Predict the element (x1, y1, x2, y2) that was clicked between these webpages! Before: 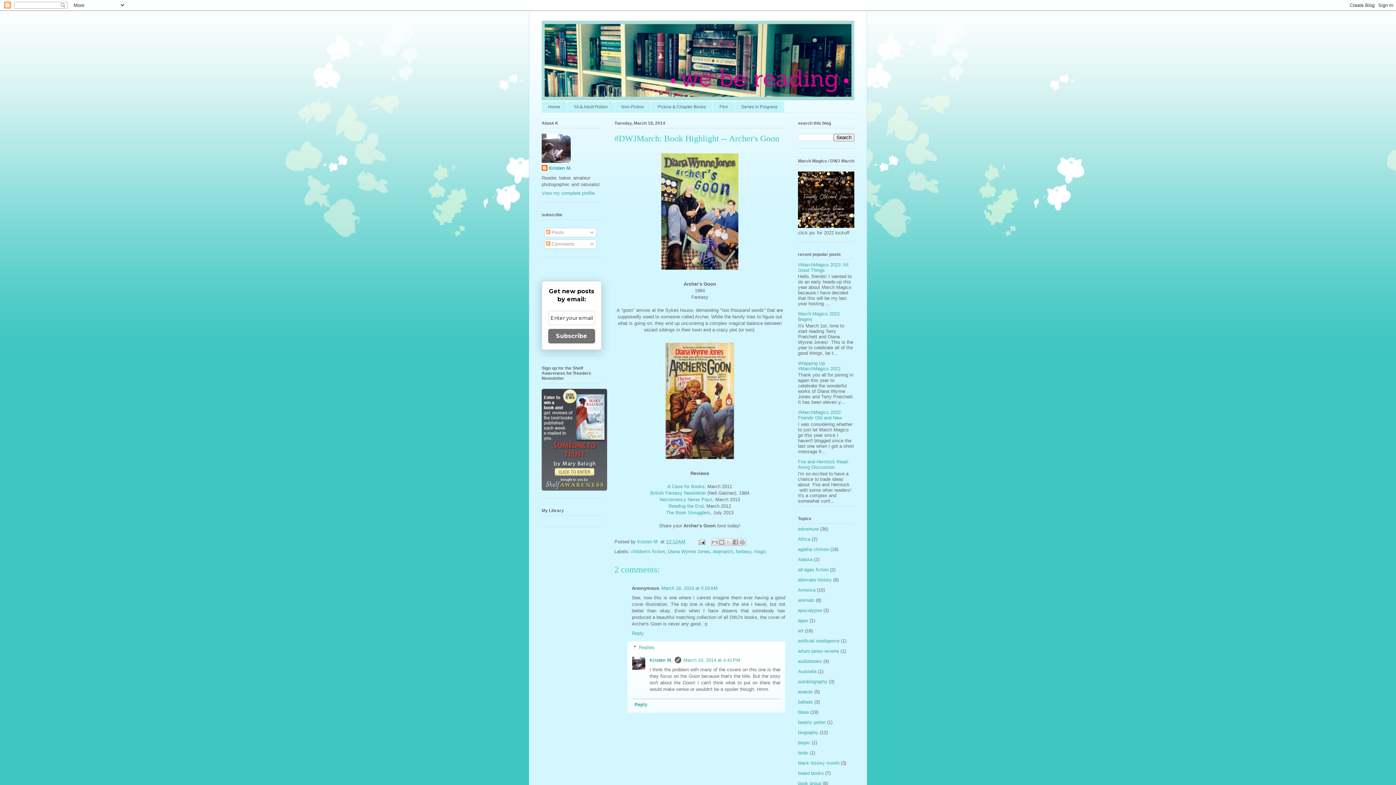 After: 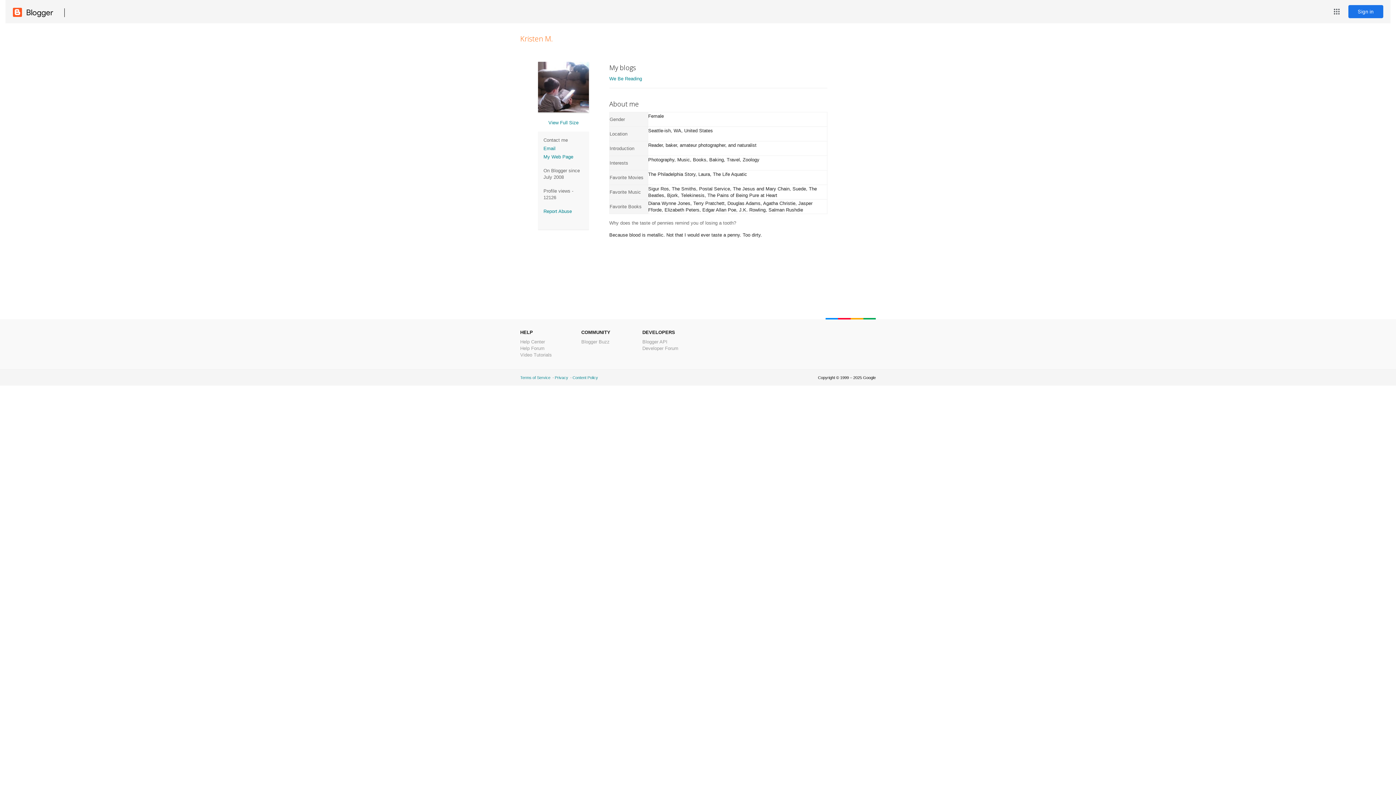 Action: label: Kristen M. bbox: (541, 165, 572, 172)